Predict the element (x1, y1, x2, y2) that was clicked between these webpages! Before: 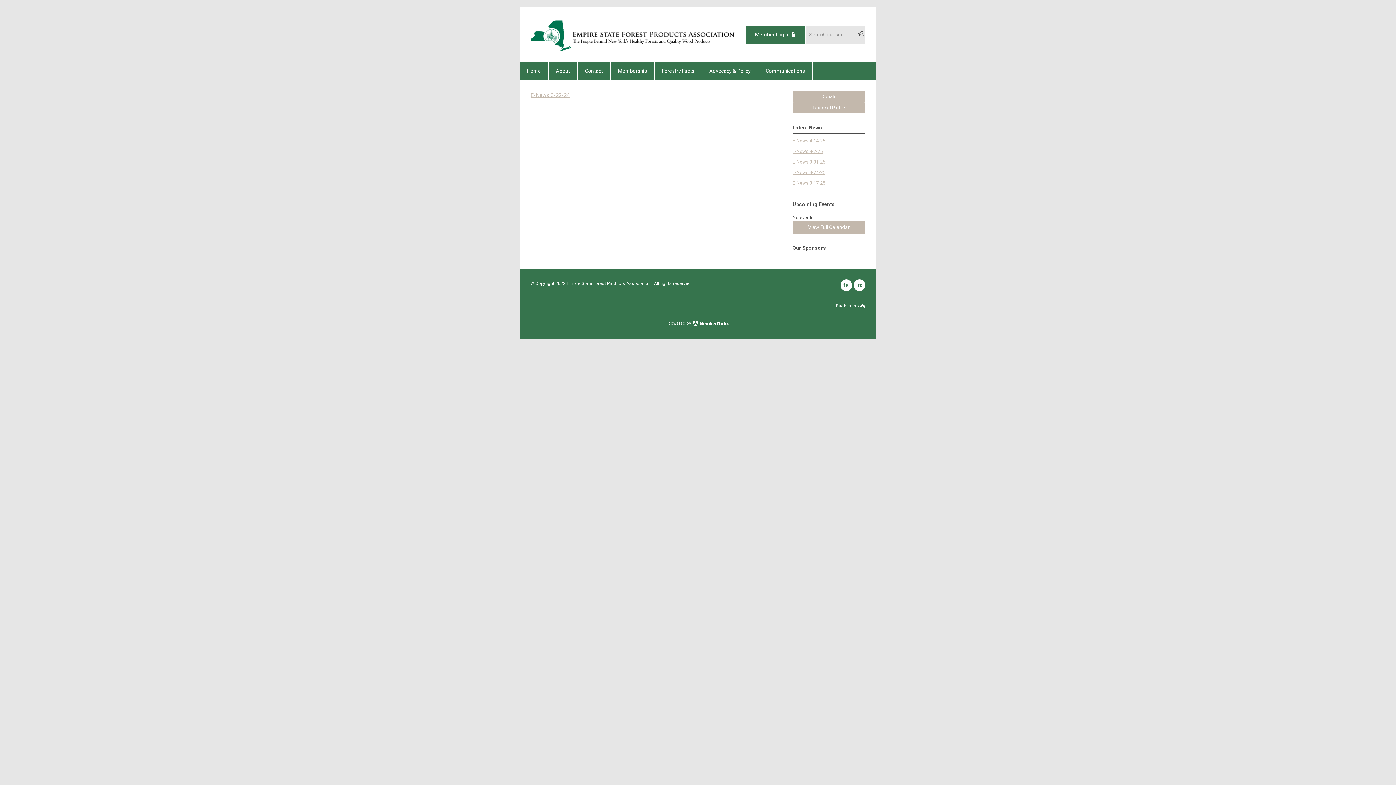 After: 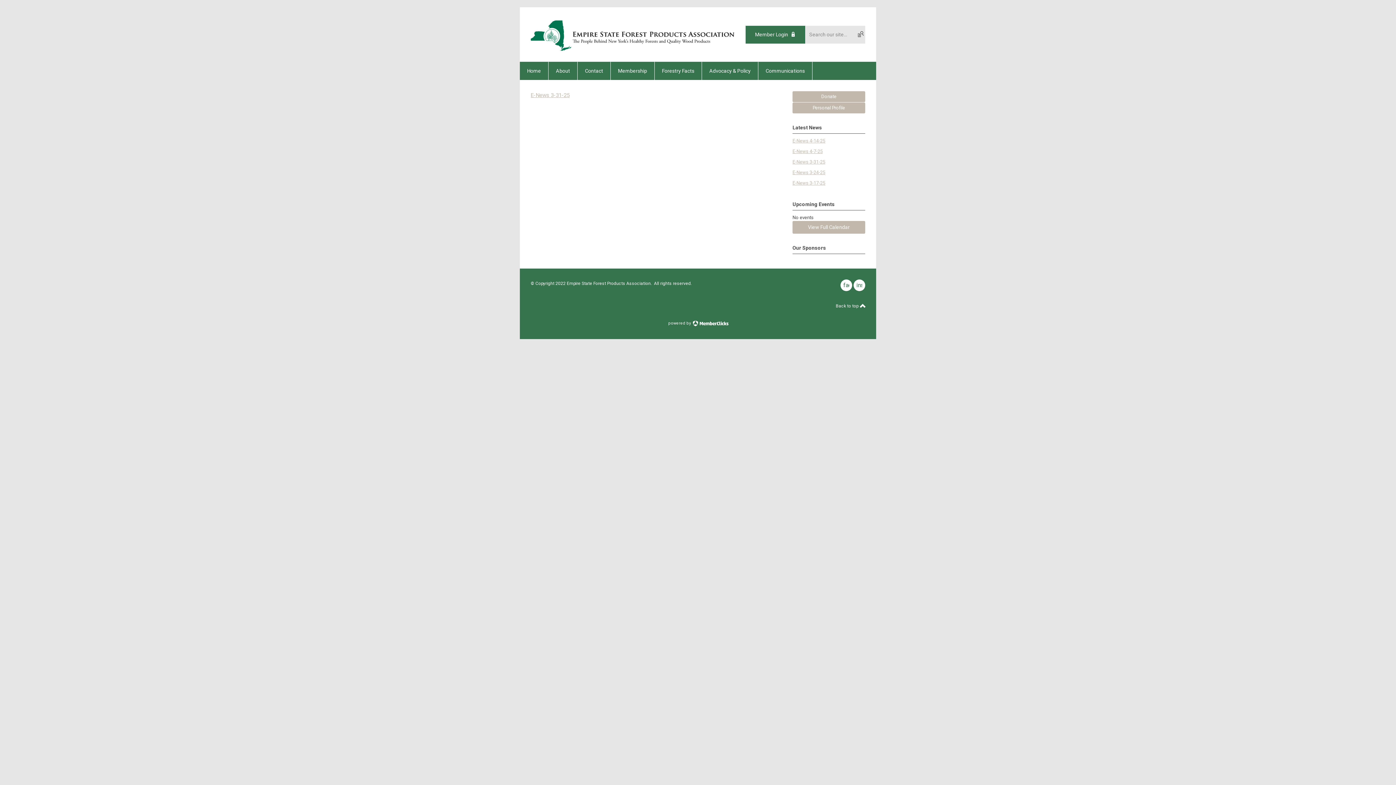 Action: label: E-News 3-31-25 bbox: (792, 159, 825, 164)